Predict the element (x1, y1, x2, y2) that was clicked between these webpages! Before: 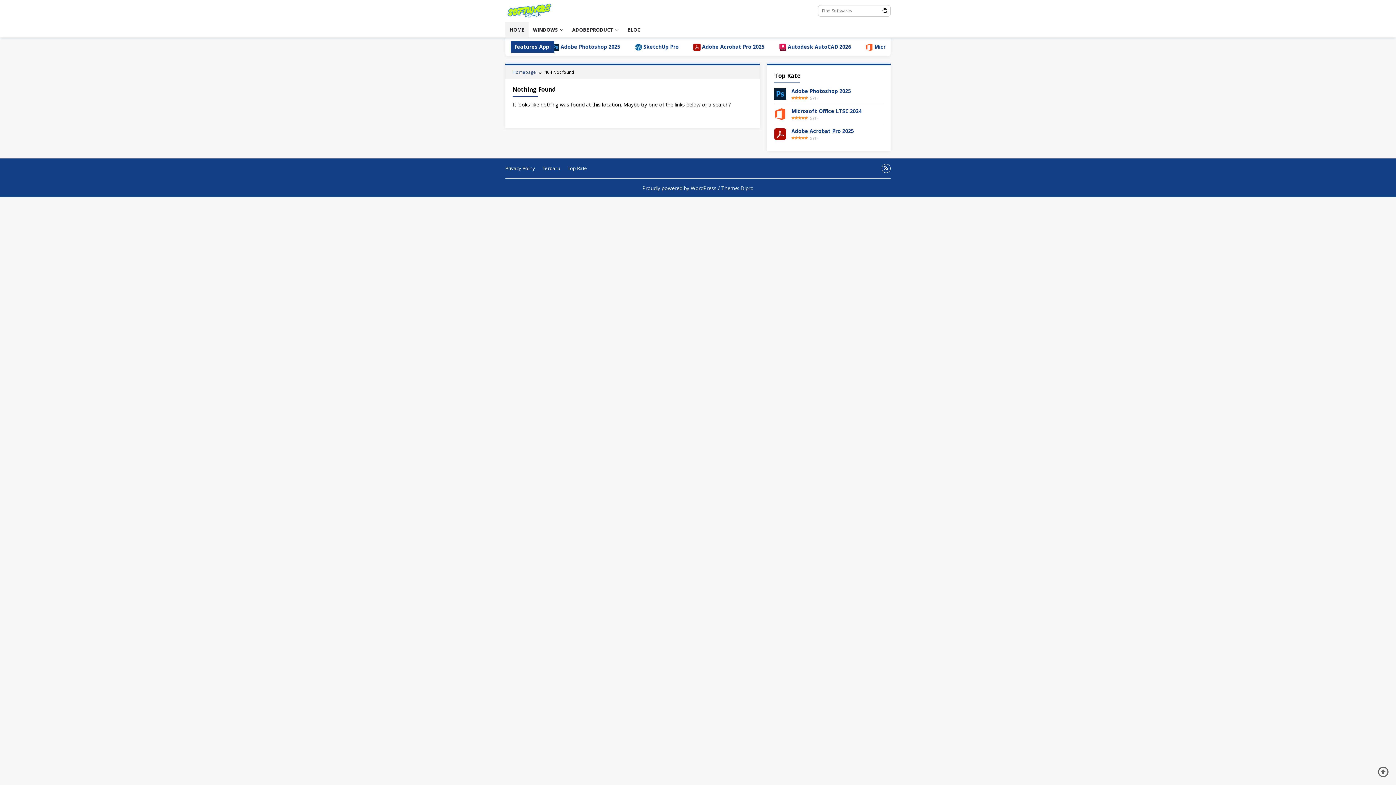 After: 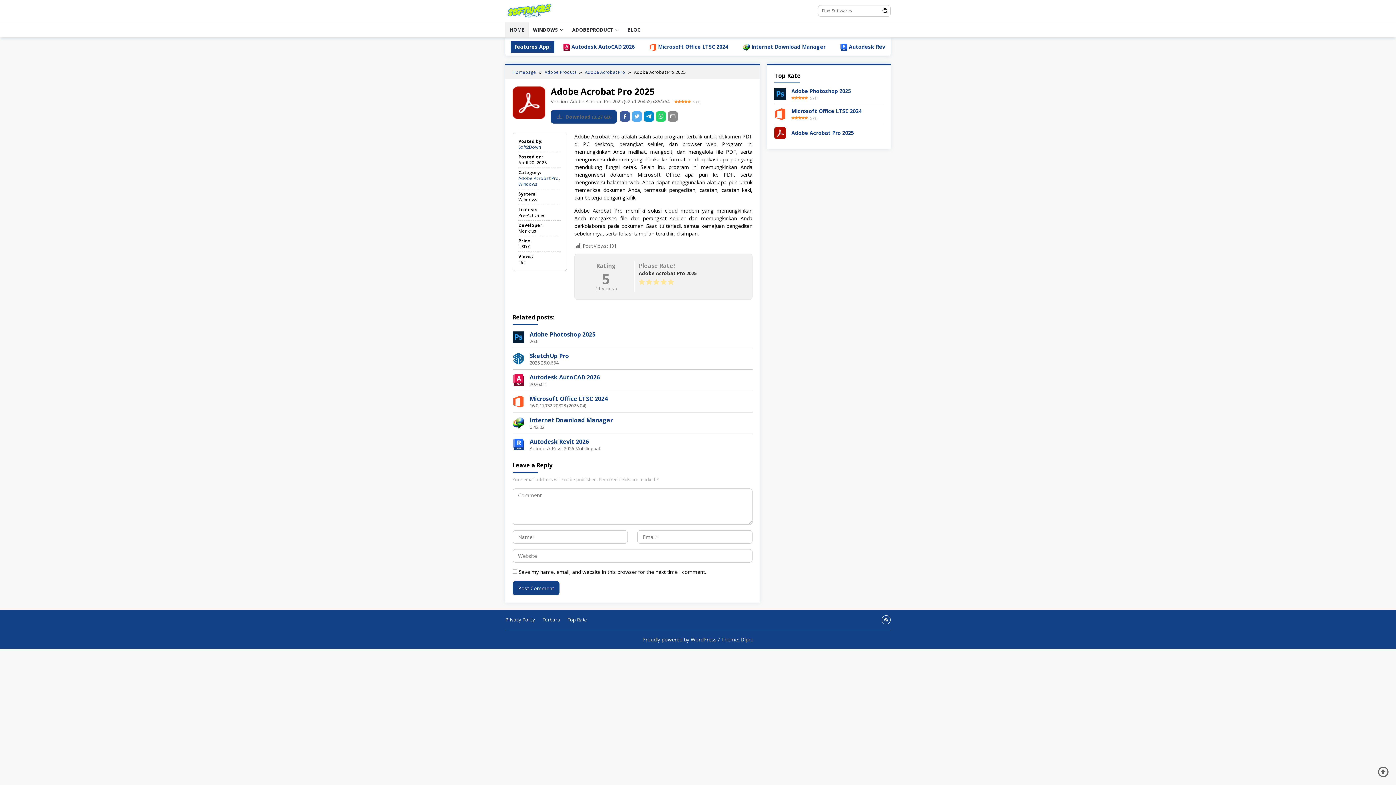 Action: label: Adobe Acrobat Pro 2025 bbox: (791, 127, 854, 134)